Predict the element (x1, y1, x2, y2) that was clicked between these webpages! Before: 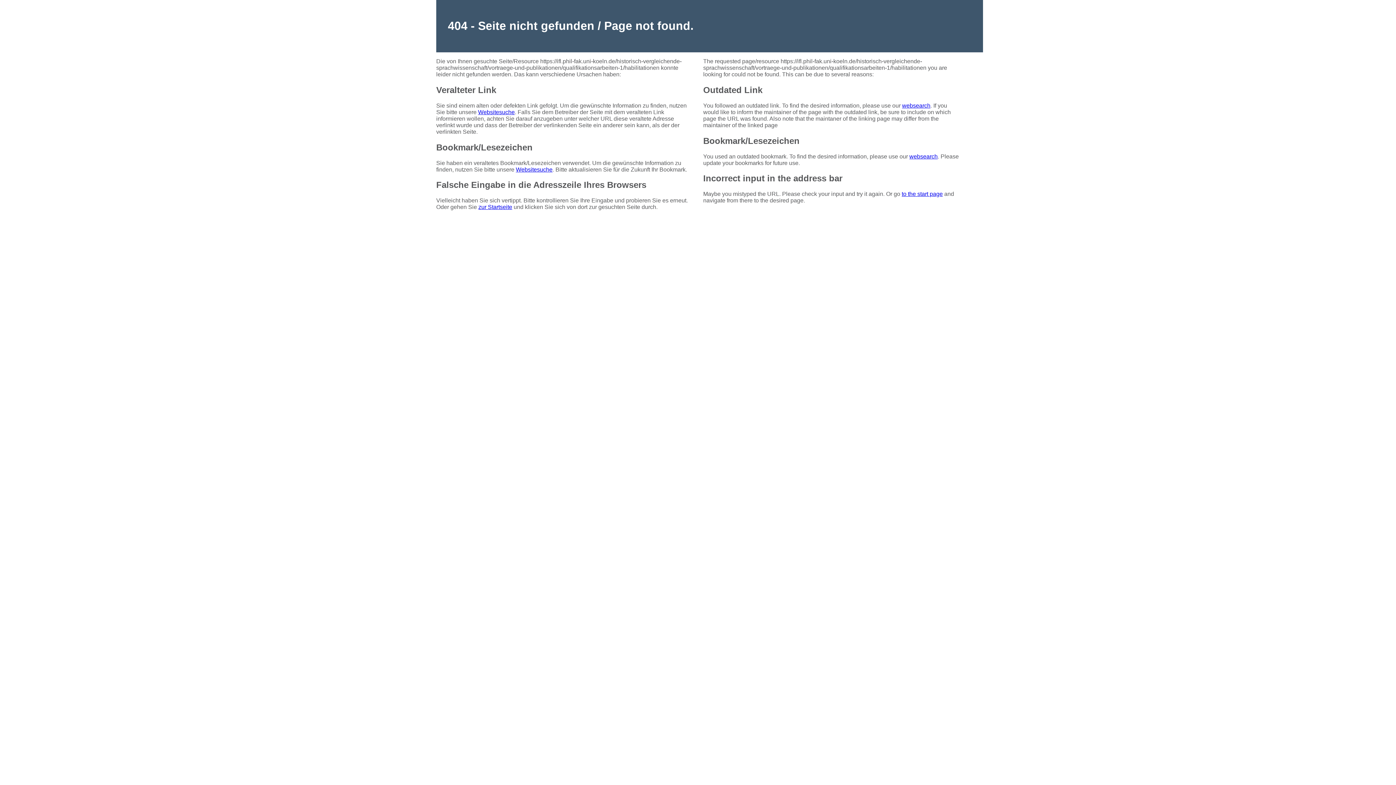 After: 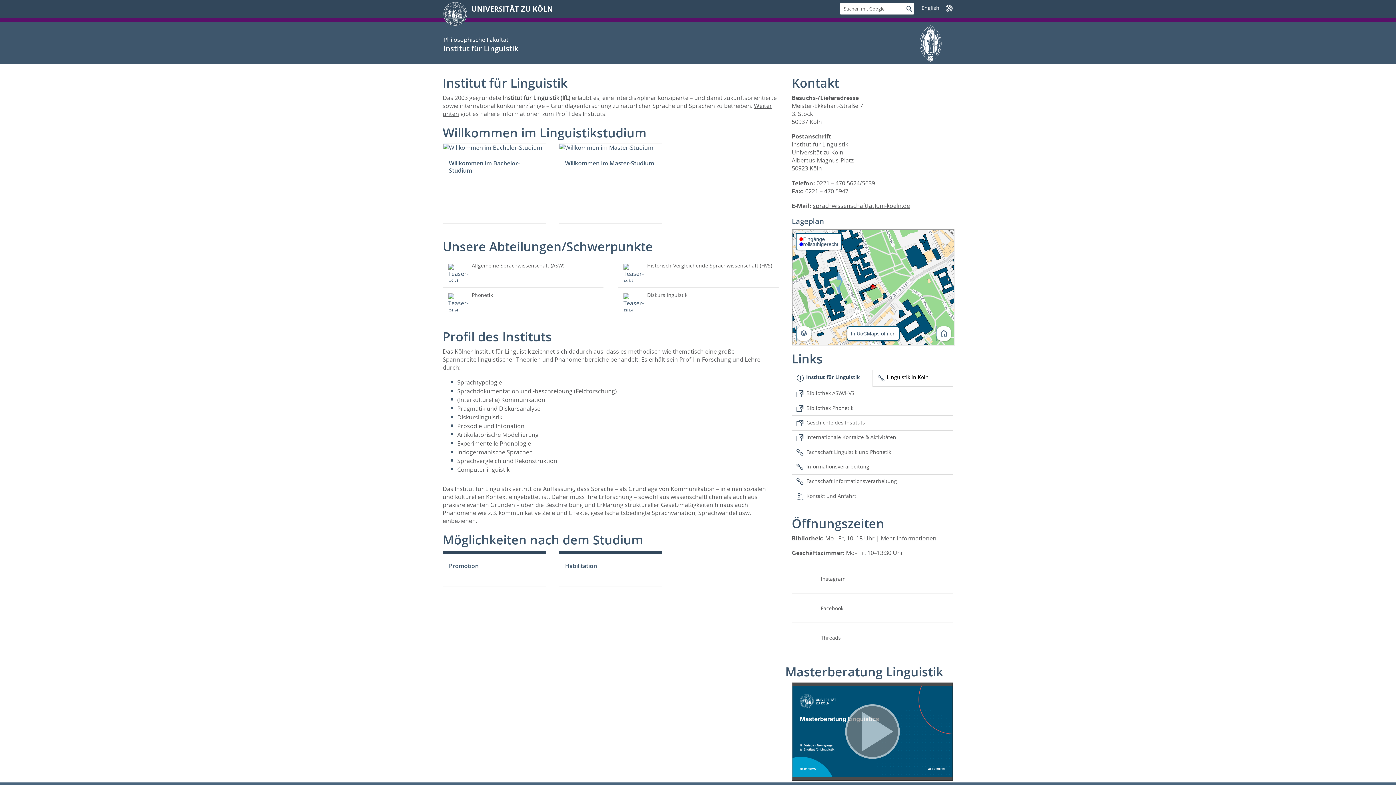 Action: bbox: (478, 204, 512, 210) label: zur Startseite